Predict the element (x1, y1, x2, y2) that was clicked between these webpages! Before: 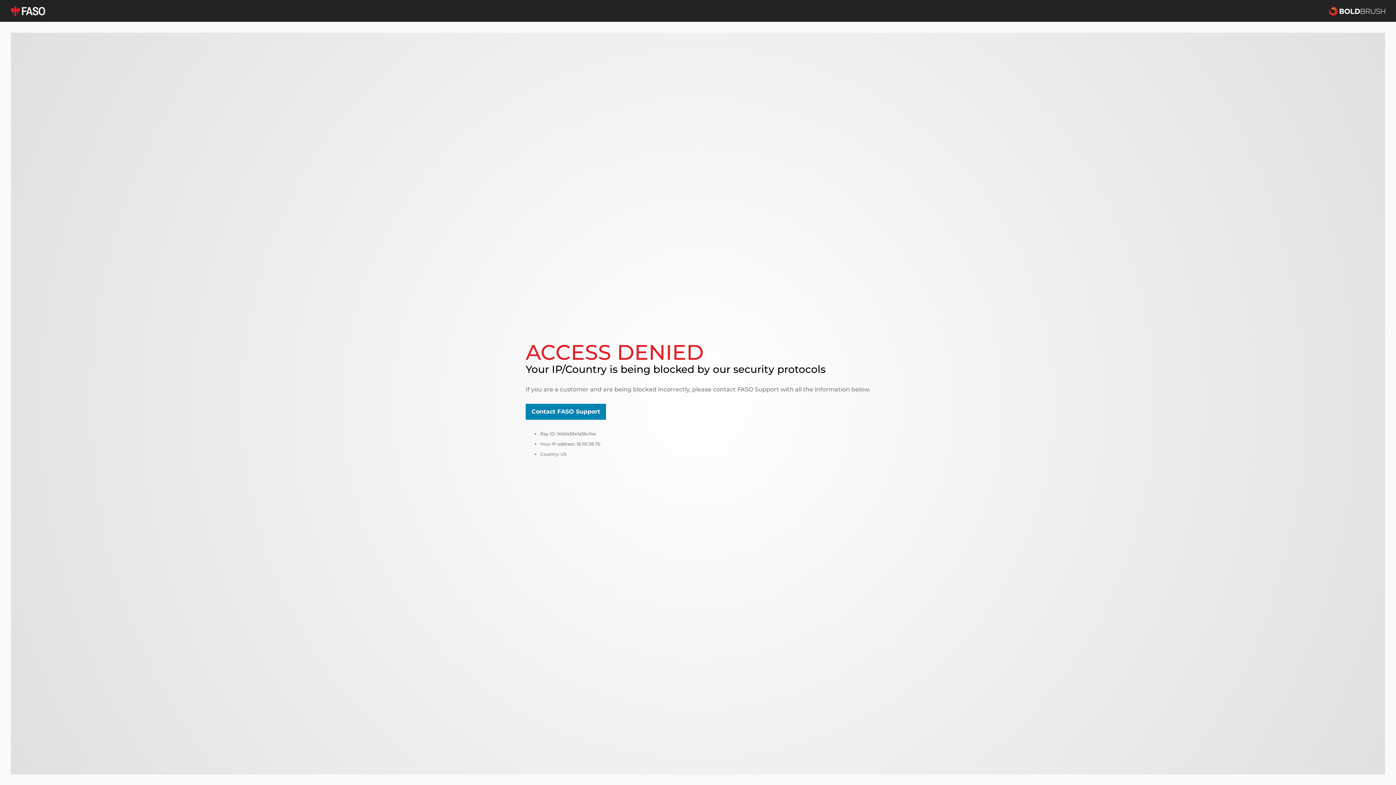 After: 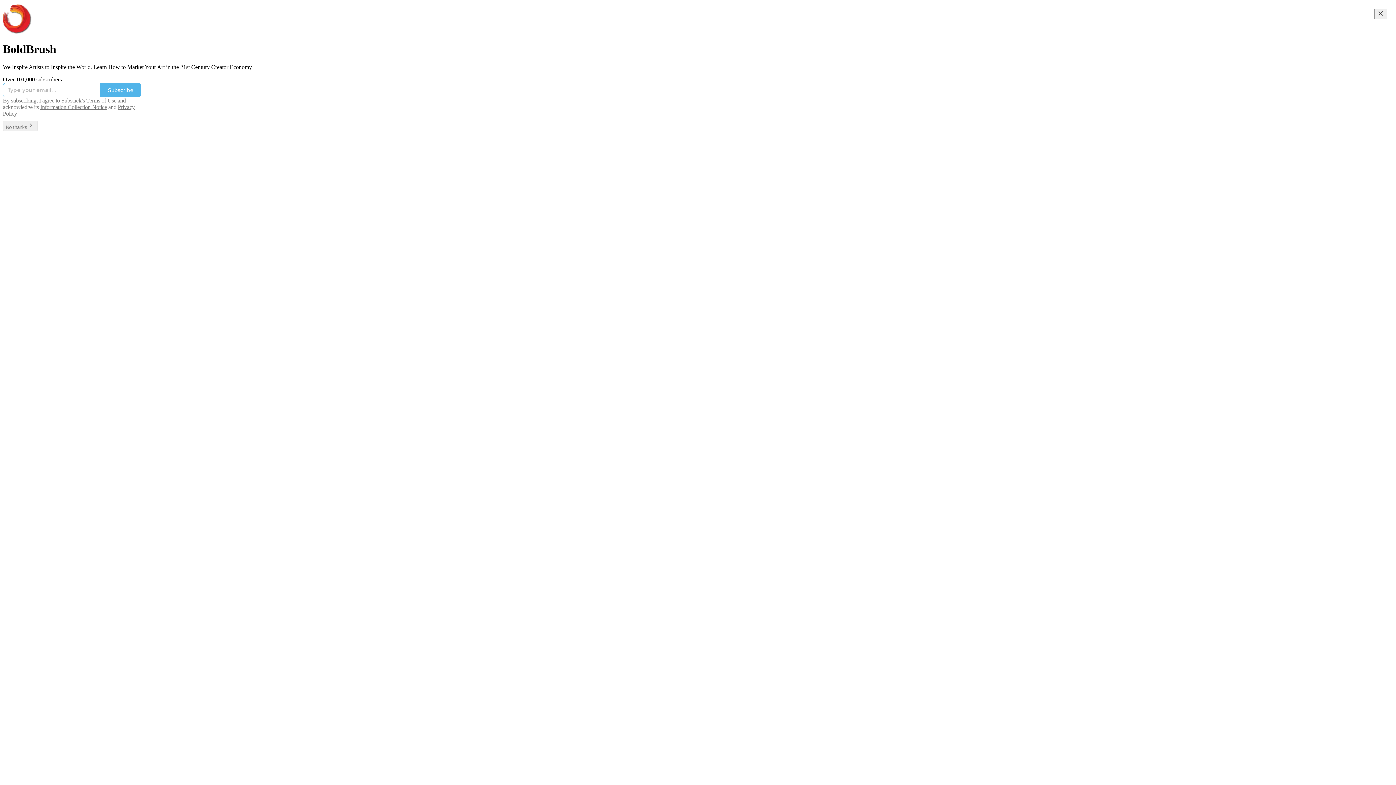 Action: bbox: (1329, 5, 1385, 16)